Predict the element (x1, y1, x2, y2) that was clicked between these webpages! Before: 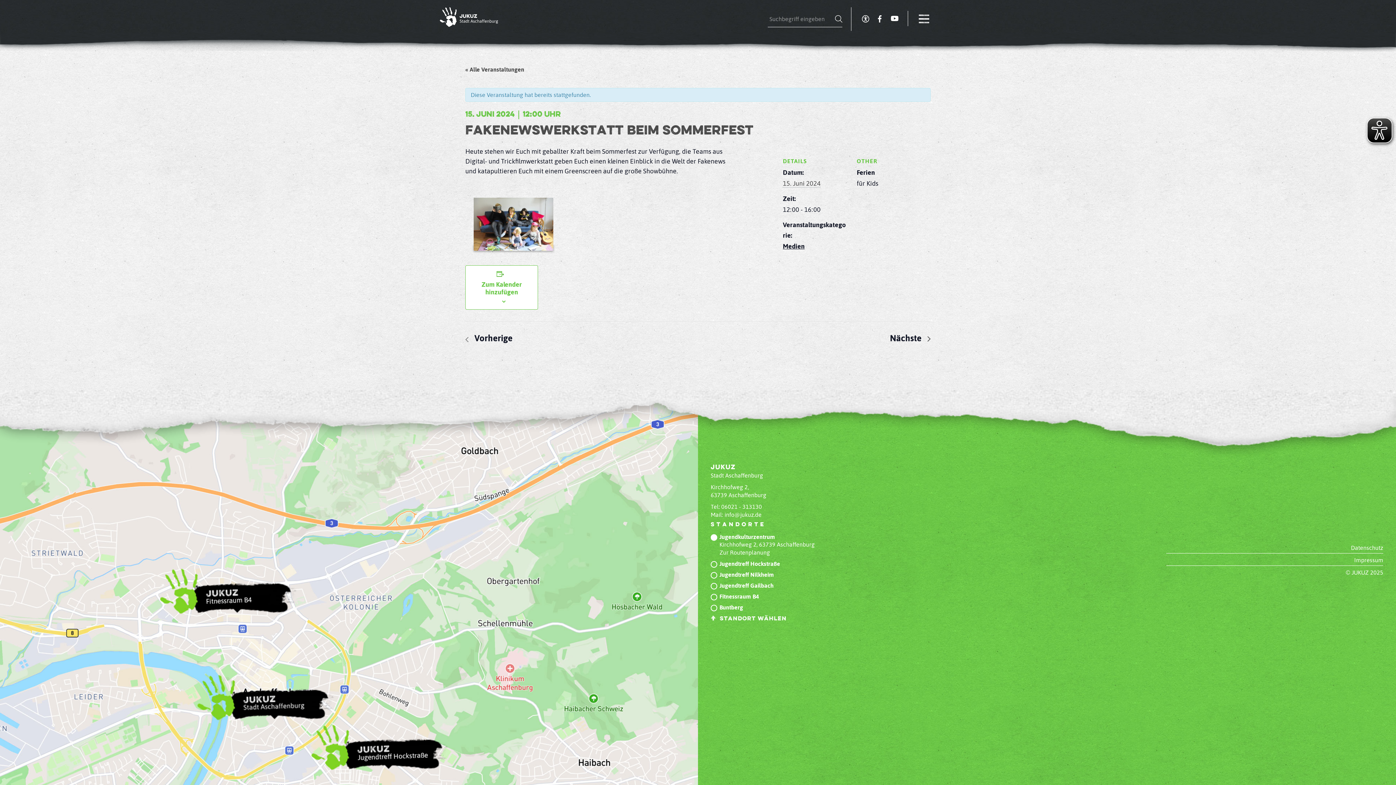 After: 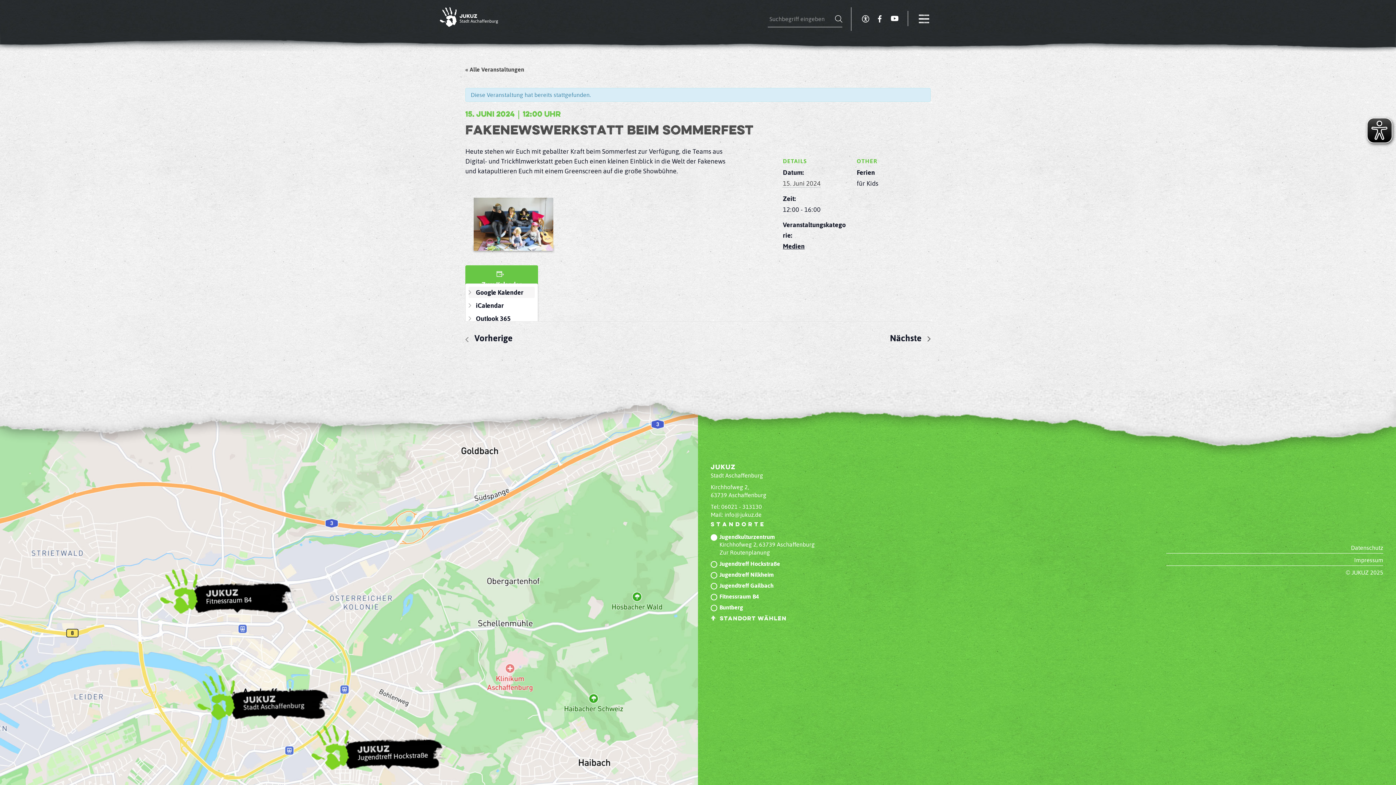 Action: bbox: (470, 280, 533, 295) label: Zum Kalender hinzufügen